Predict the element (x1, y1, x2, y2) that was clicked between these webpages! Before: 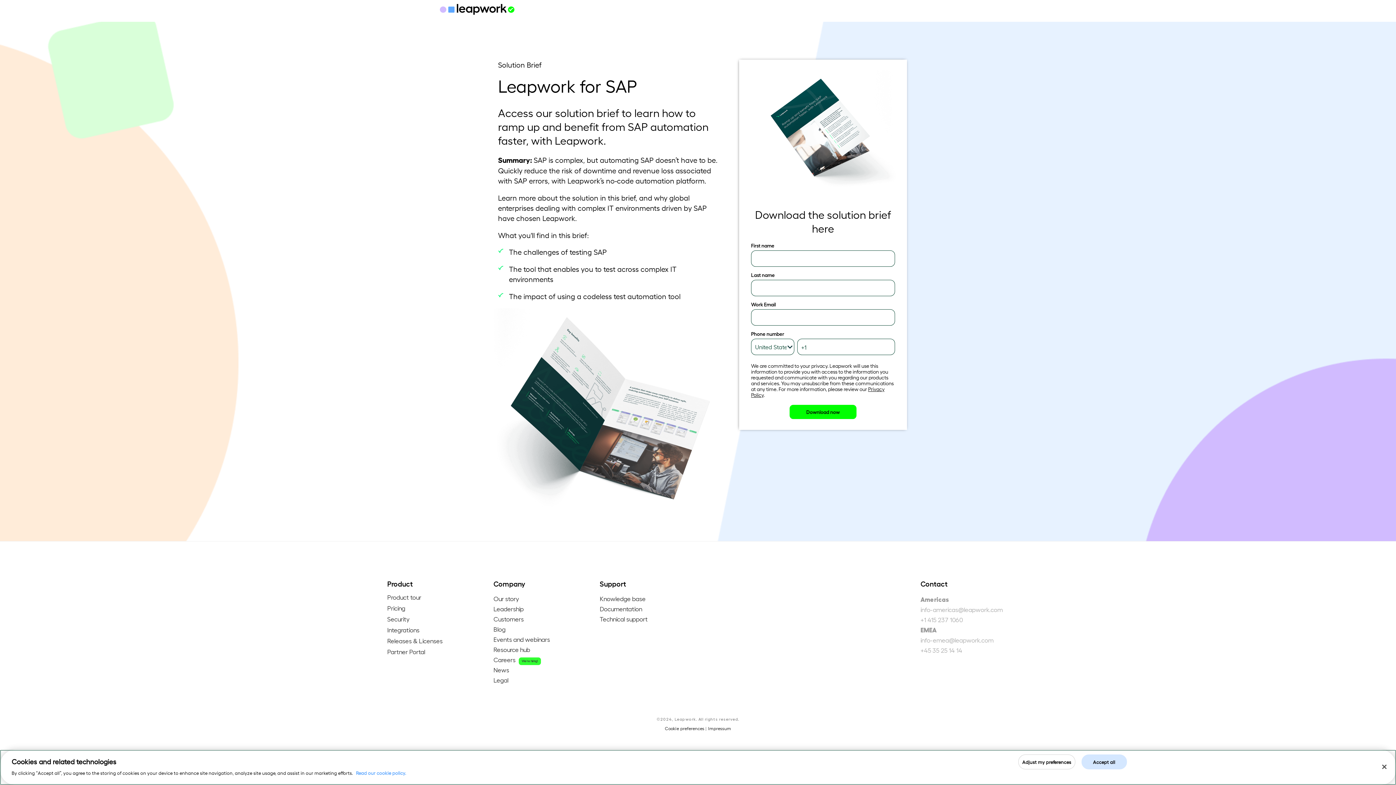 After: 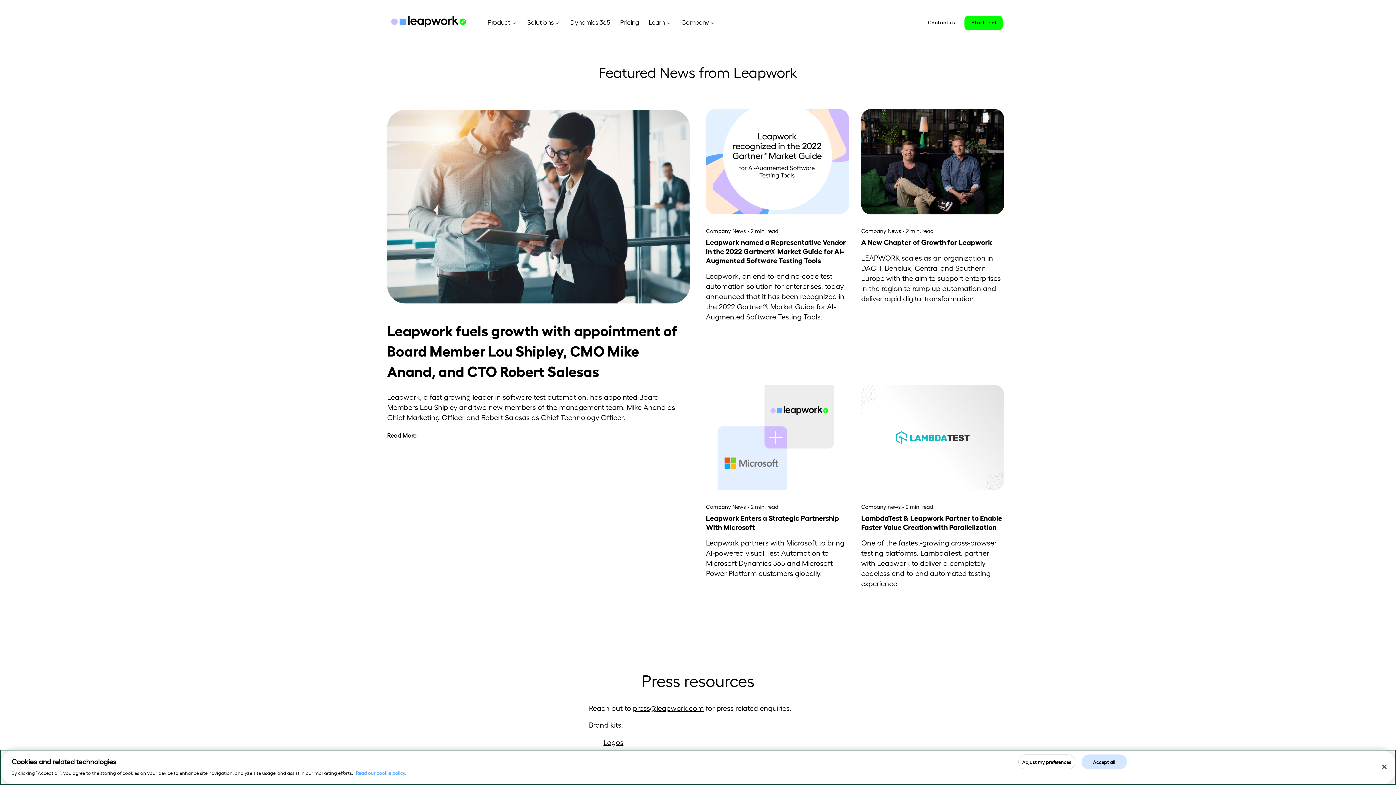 Action: label: News bbox: (493, 667, 509, 675)